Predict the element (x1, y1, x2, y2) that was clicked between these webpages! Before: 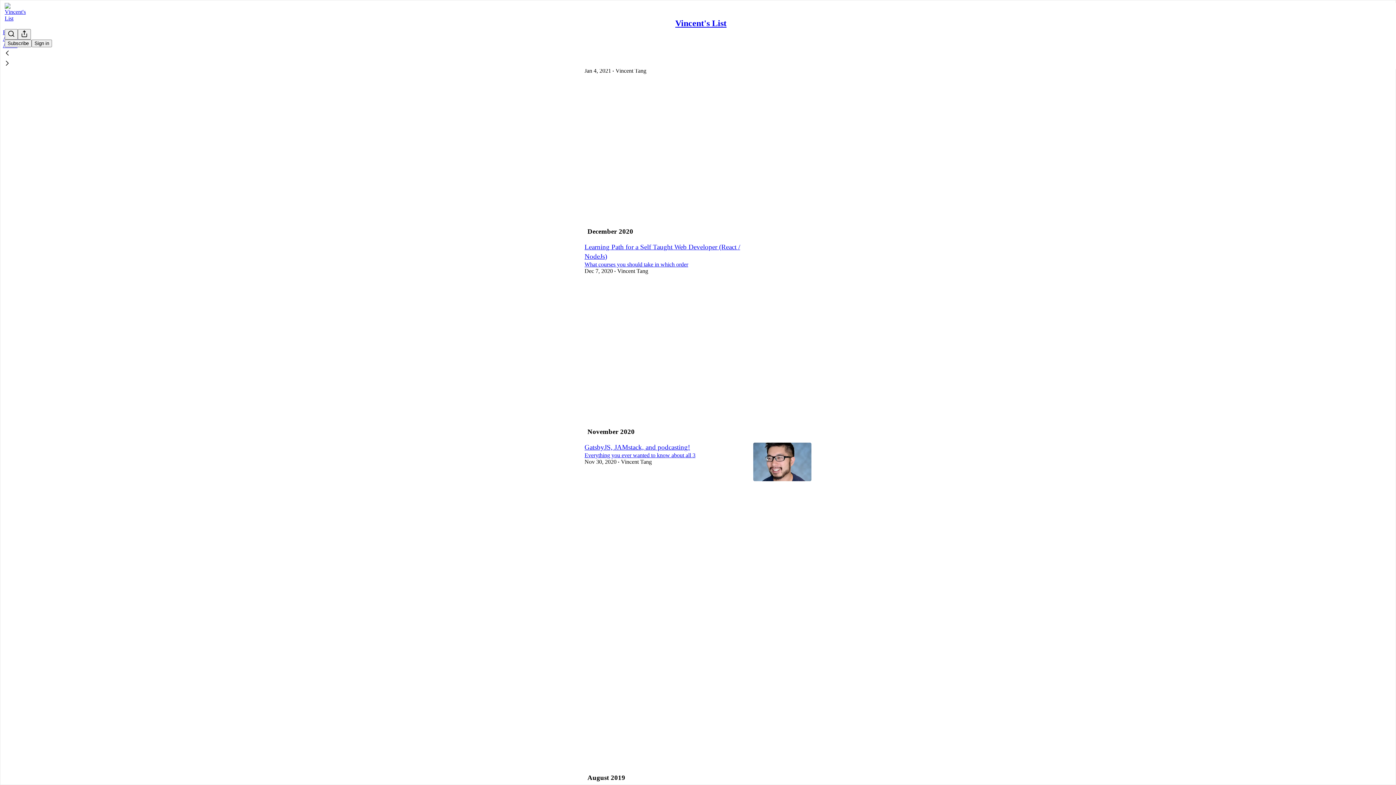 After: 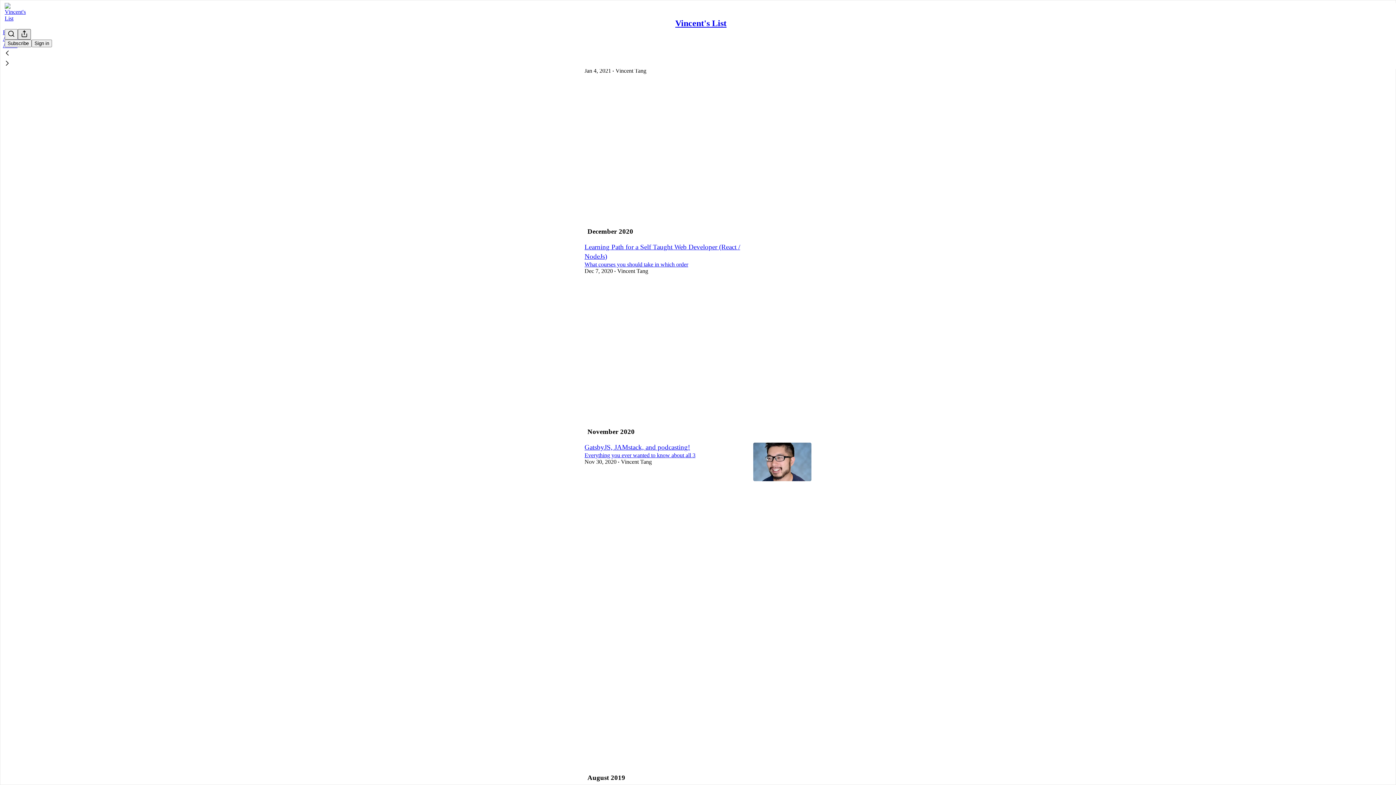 Action: label: Share Publication bbox: (17, 29, 30, 39)